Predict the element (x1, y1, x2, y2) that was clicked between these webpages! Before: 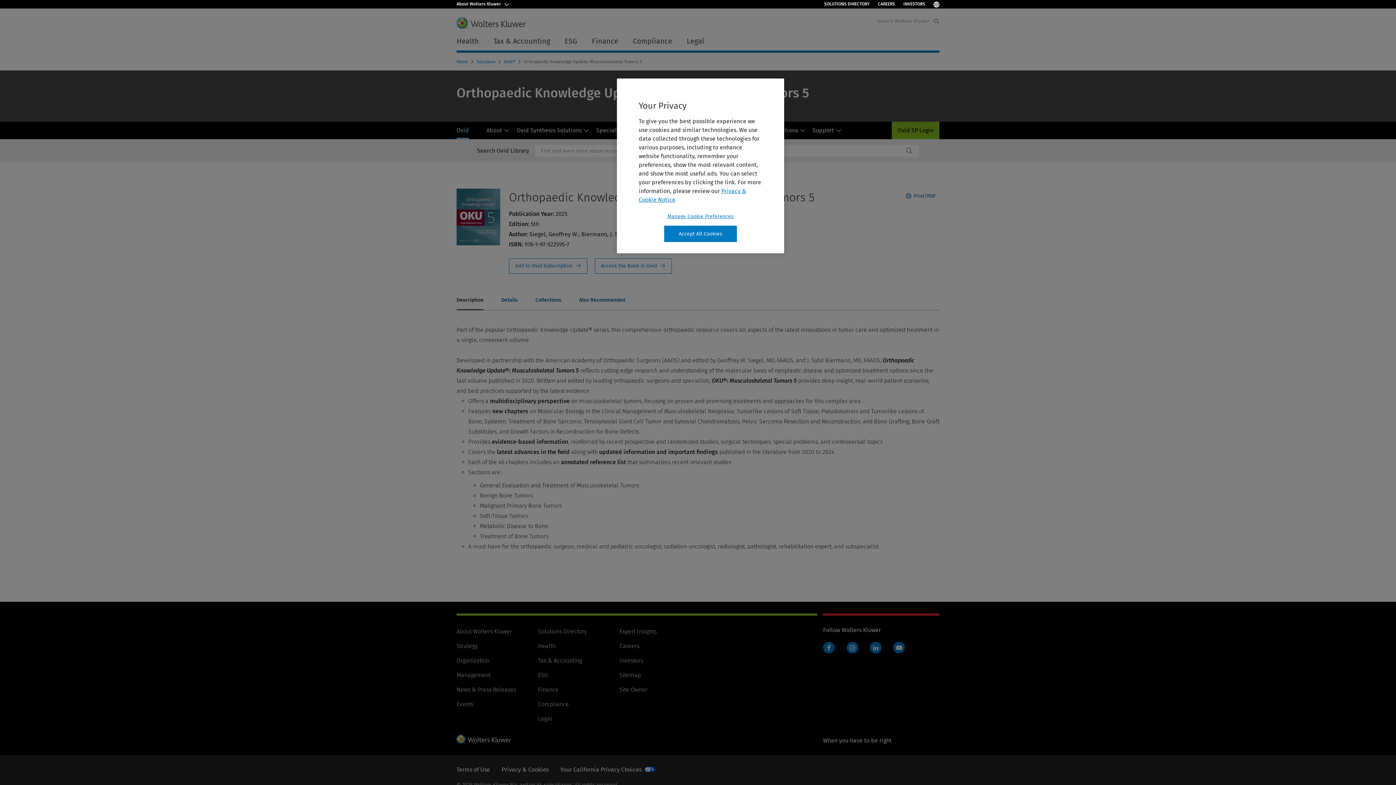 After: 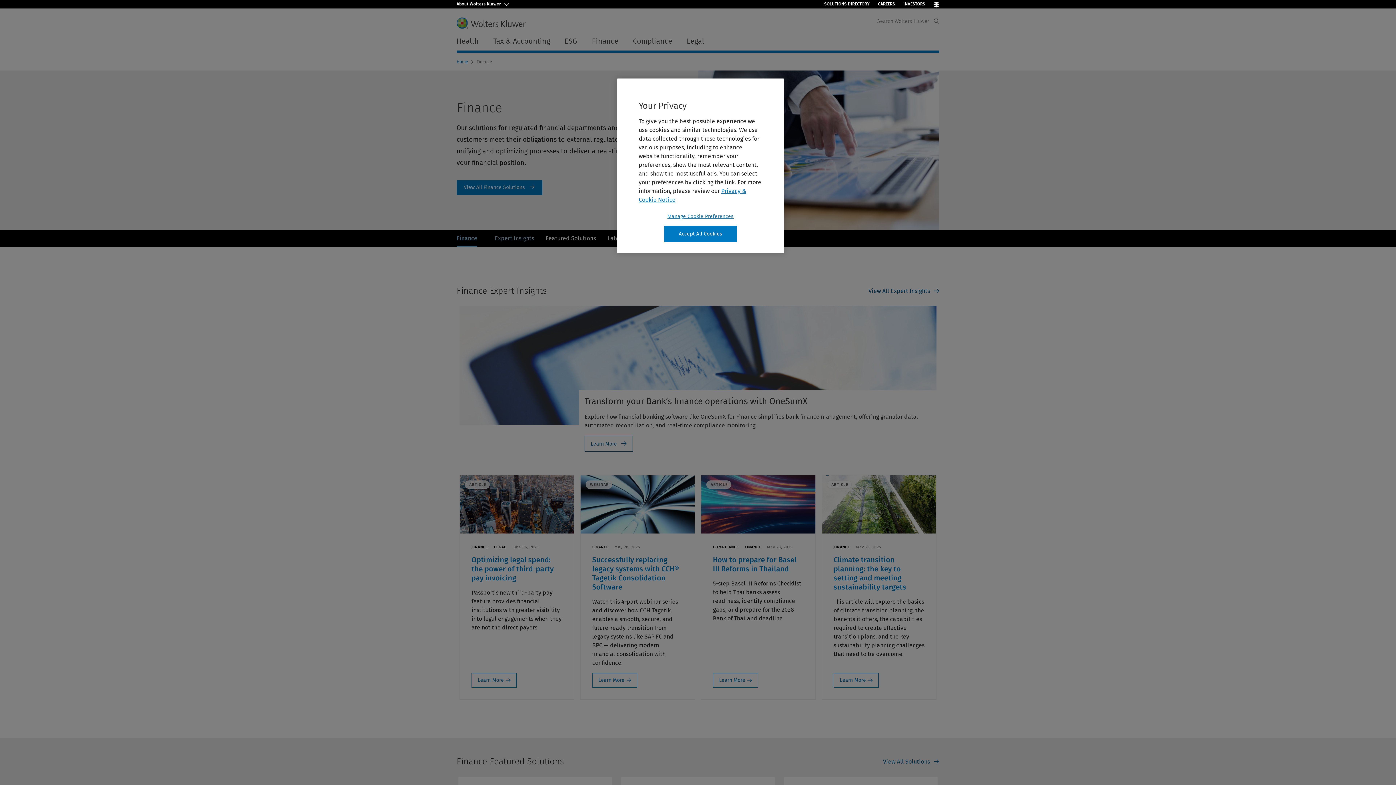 Action: label: Finance bbox: (538, 436, 558, 442)